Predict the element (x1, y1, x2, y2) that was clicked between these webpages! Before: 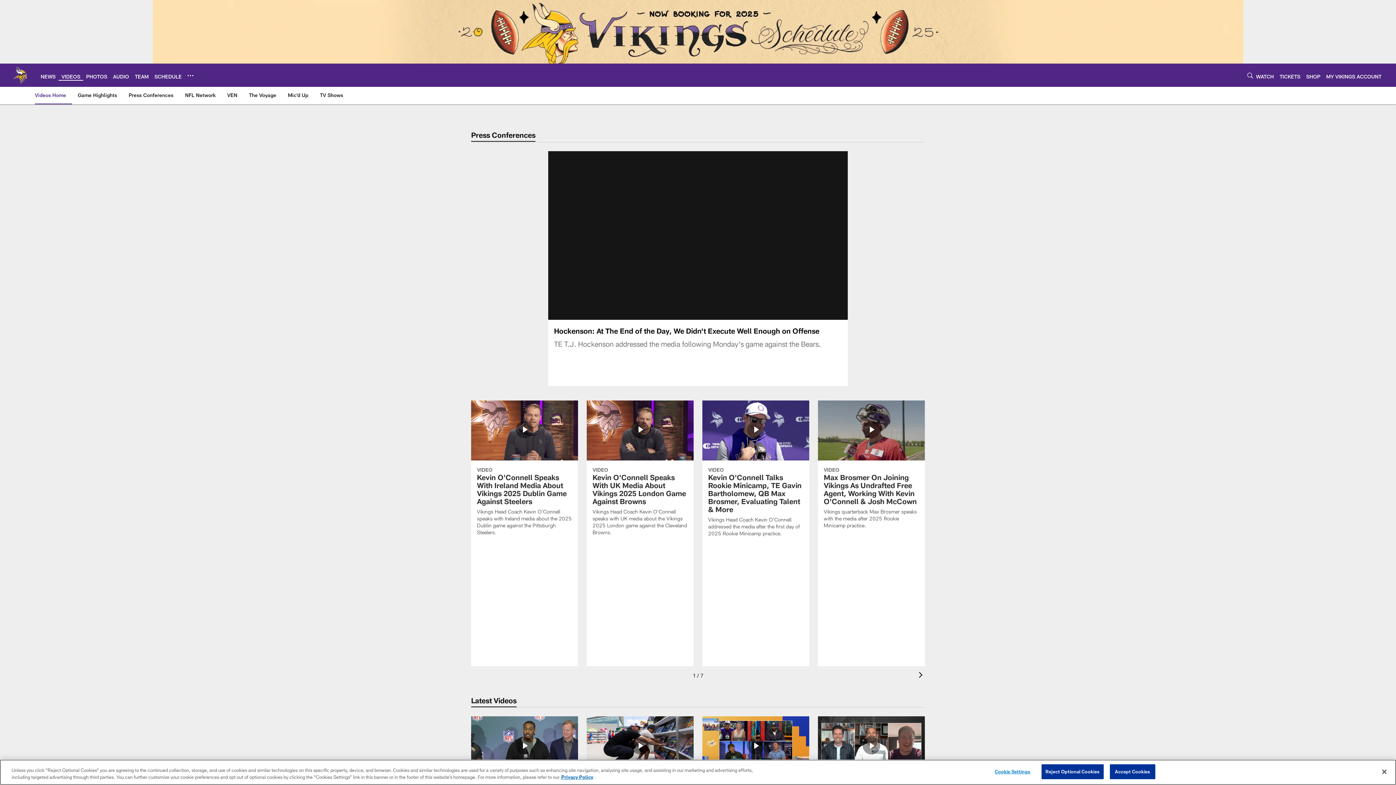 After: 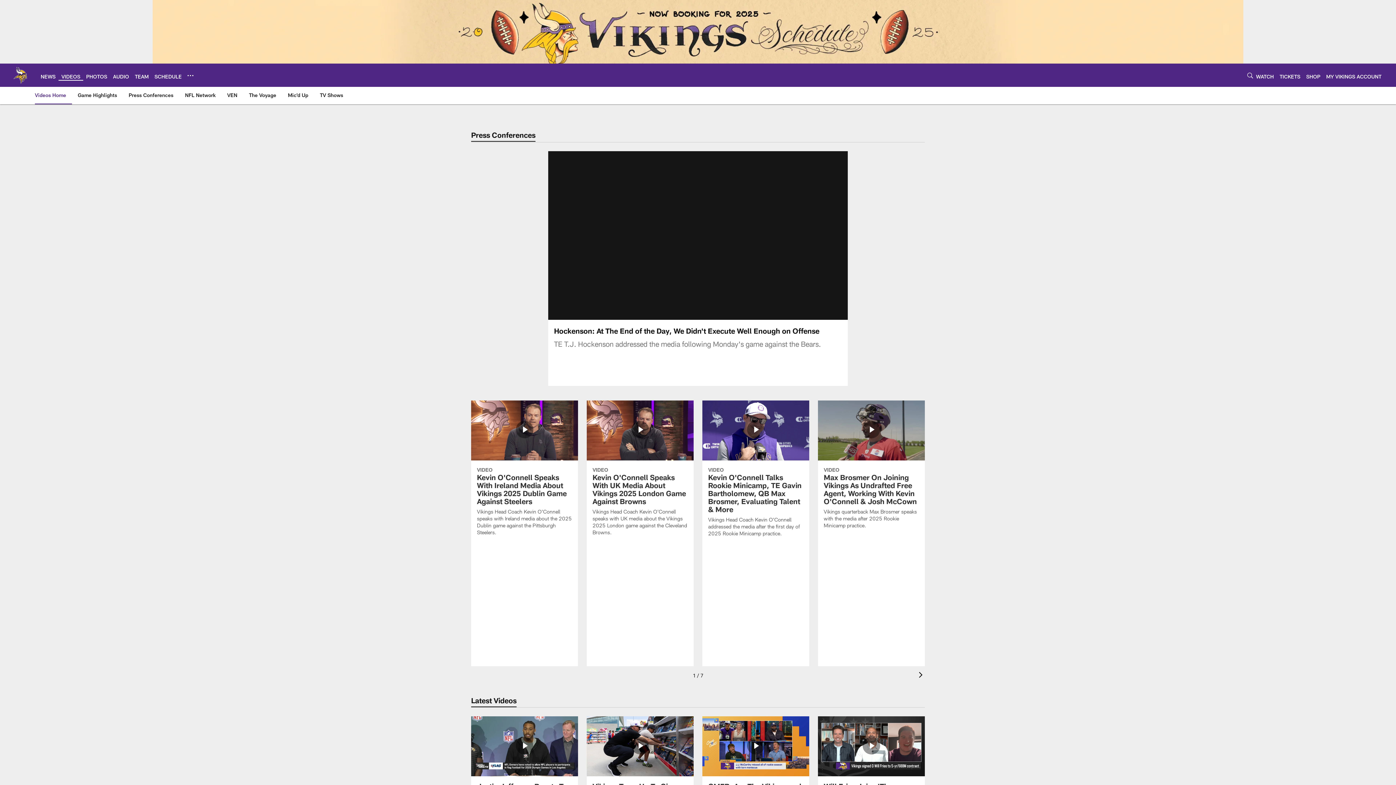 Action: bbox: (1041, 764, 1103, 779) label: Reject Optional Cookies